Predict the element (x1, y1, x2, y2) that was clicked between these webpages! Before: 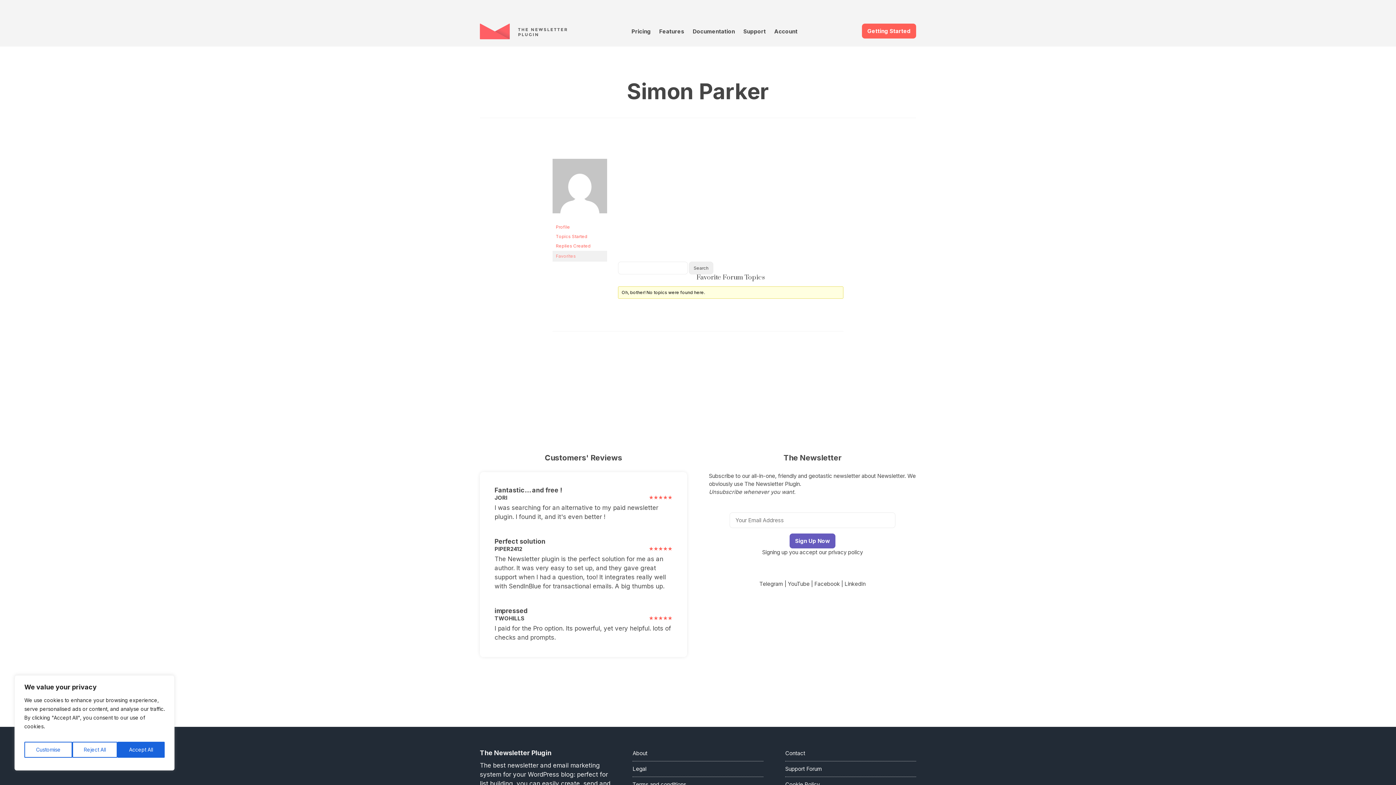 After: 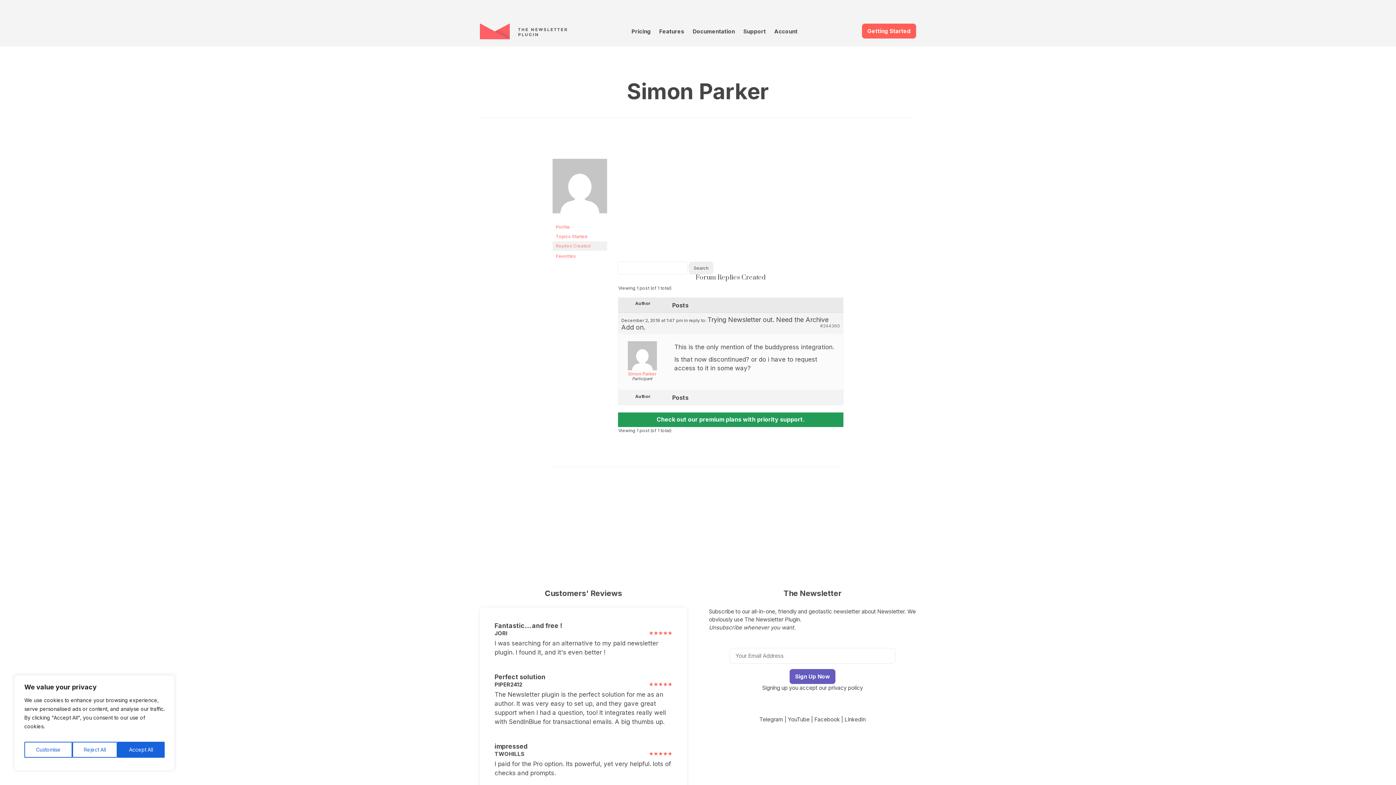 Action: label: Replies Created bbox: (552, 241, 607, 251)